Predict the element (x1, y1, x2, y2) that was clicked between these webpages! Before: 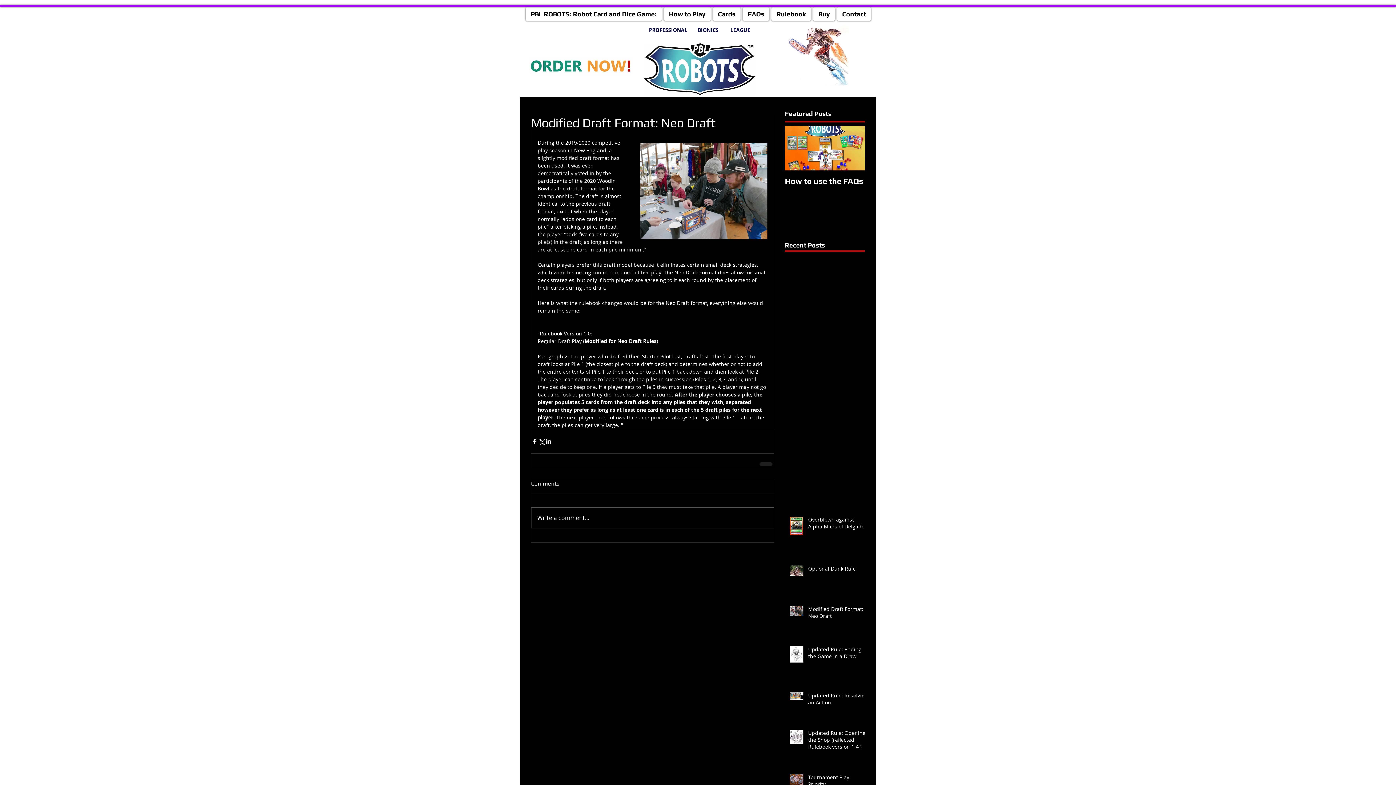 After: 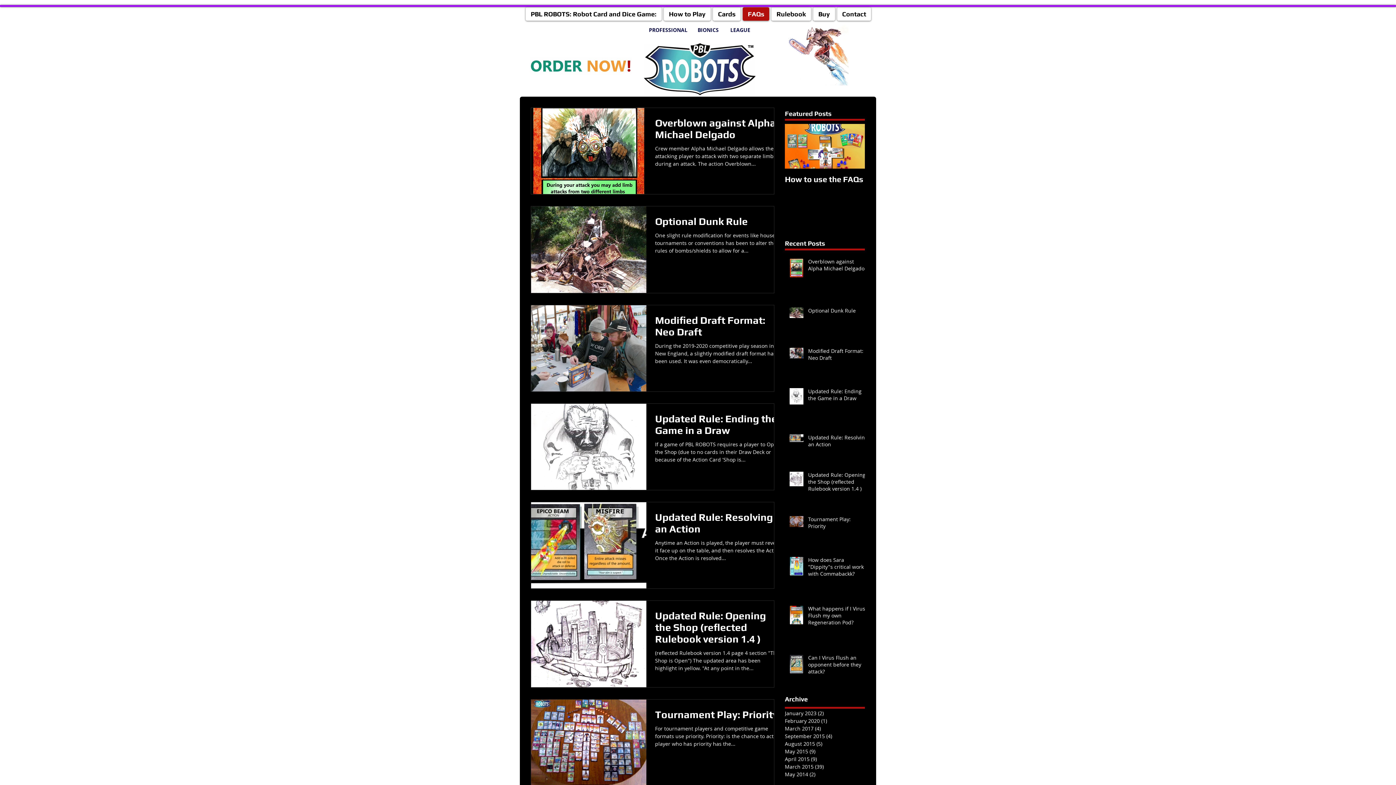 Action: label: FAQs bbox: (742, 7, 769, 20)